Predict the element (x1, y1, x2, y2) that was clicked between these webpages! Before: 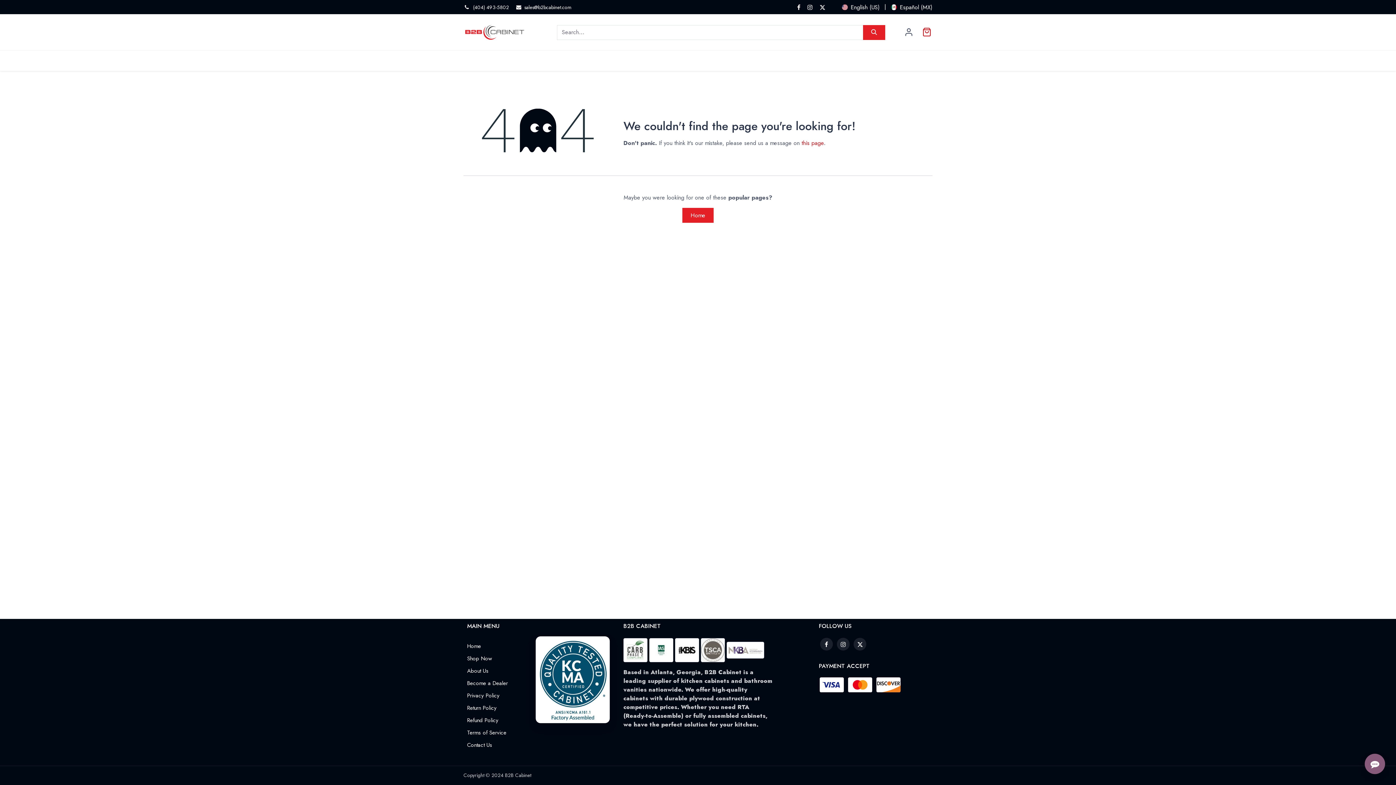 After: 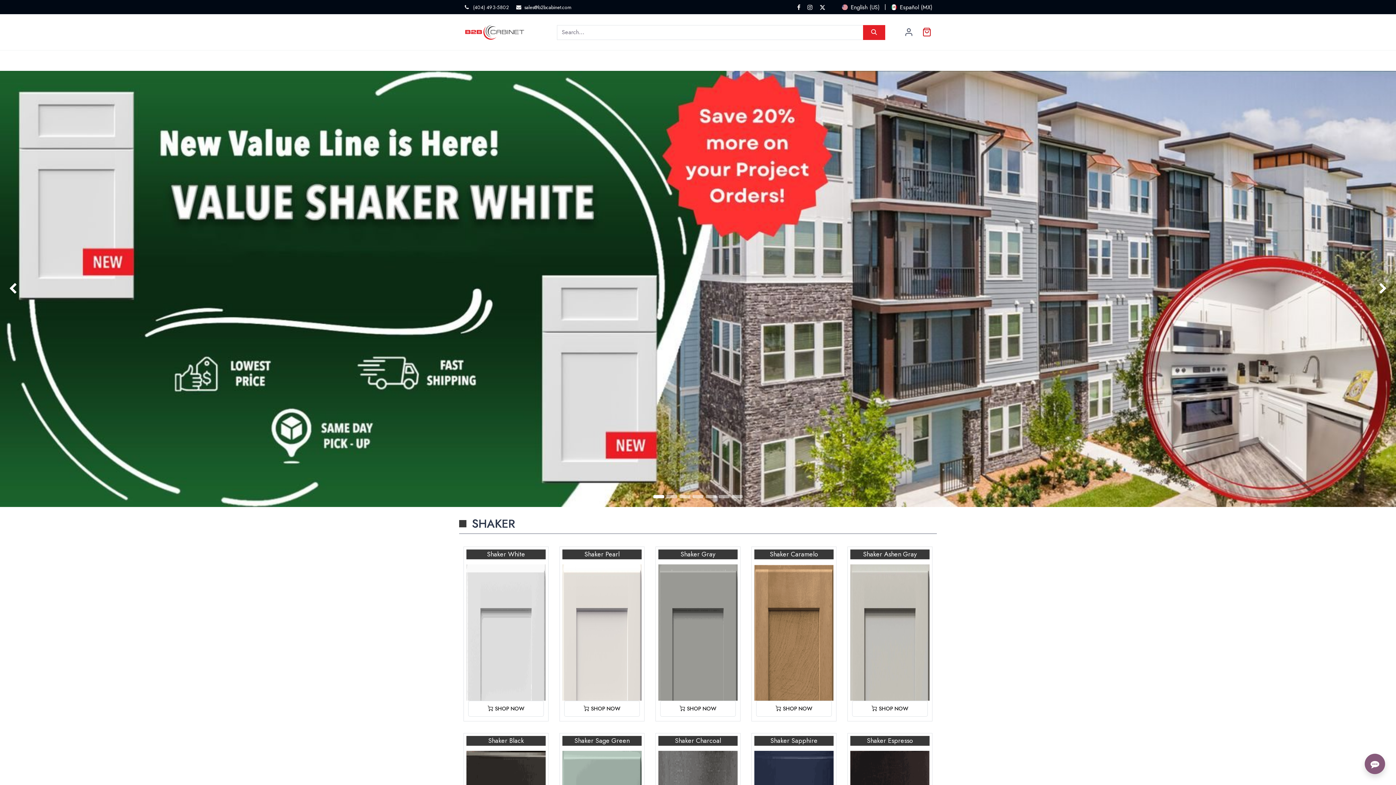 Action: label: Home bbox: (465, 50, 490, 71)